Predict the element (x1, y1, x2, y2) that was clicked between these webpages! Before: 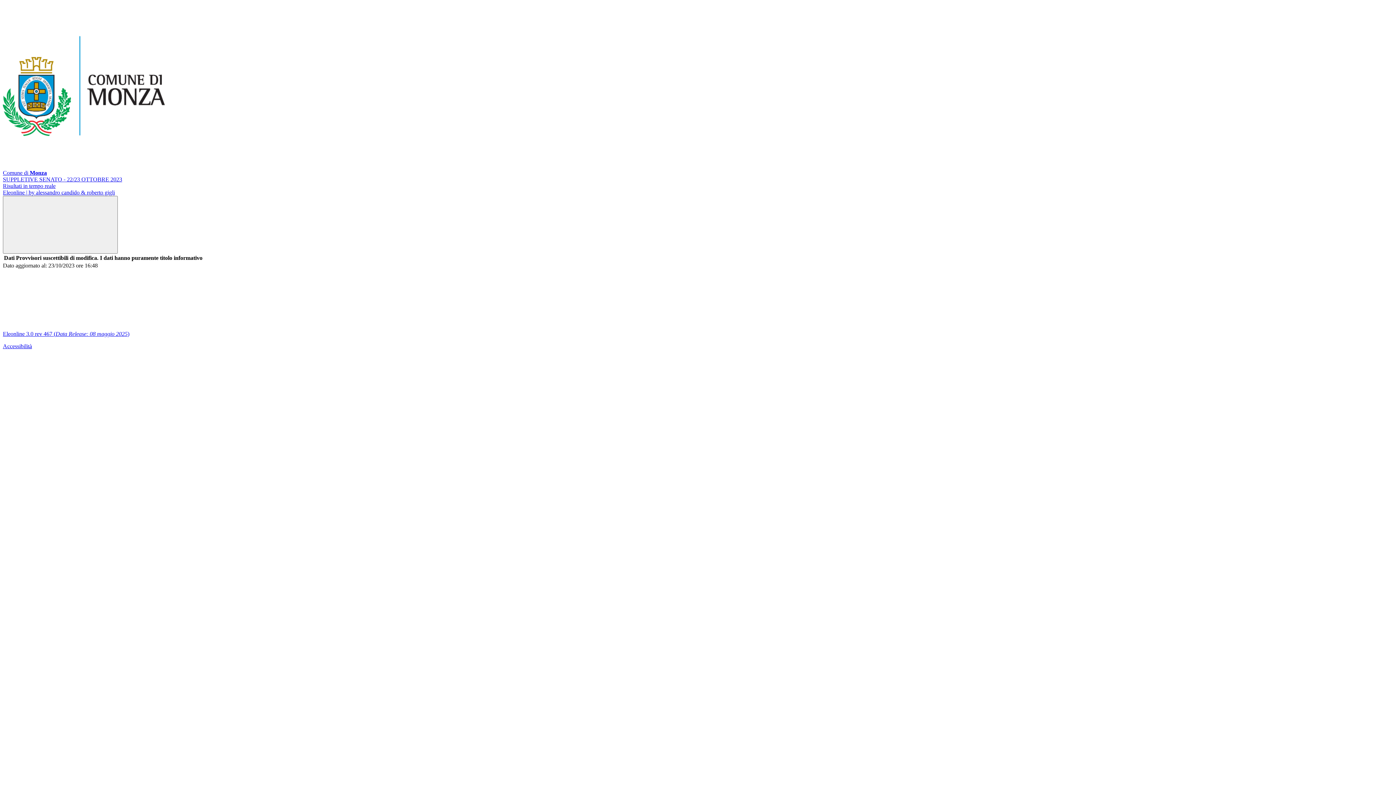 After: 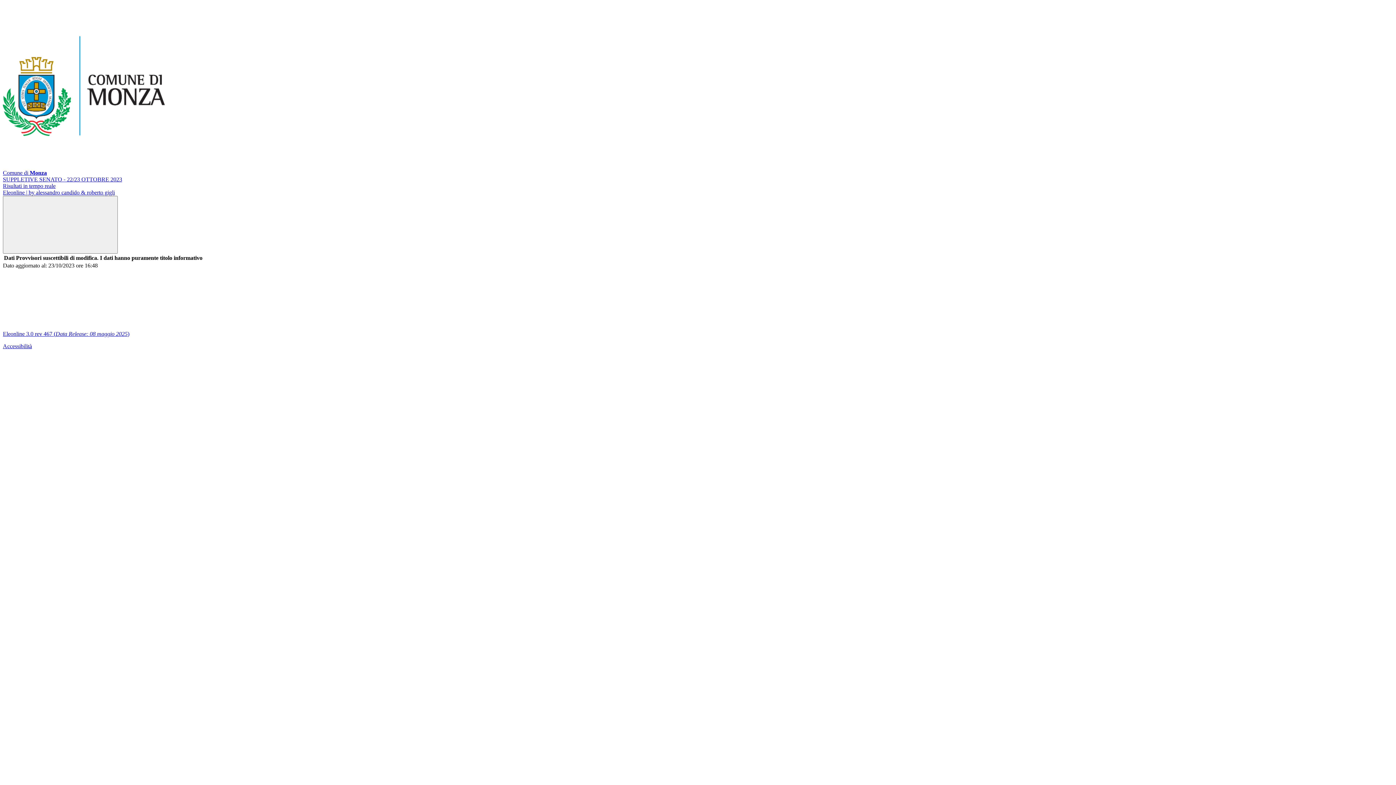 Action: label: Comune di Monza
SUPPLETIVE SENATO - 22/23 OTTOBRE 2023
Risultati in tempo reale bbox: (2, 163, 1393, 189)